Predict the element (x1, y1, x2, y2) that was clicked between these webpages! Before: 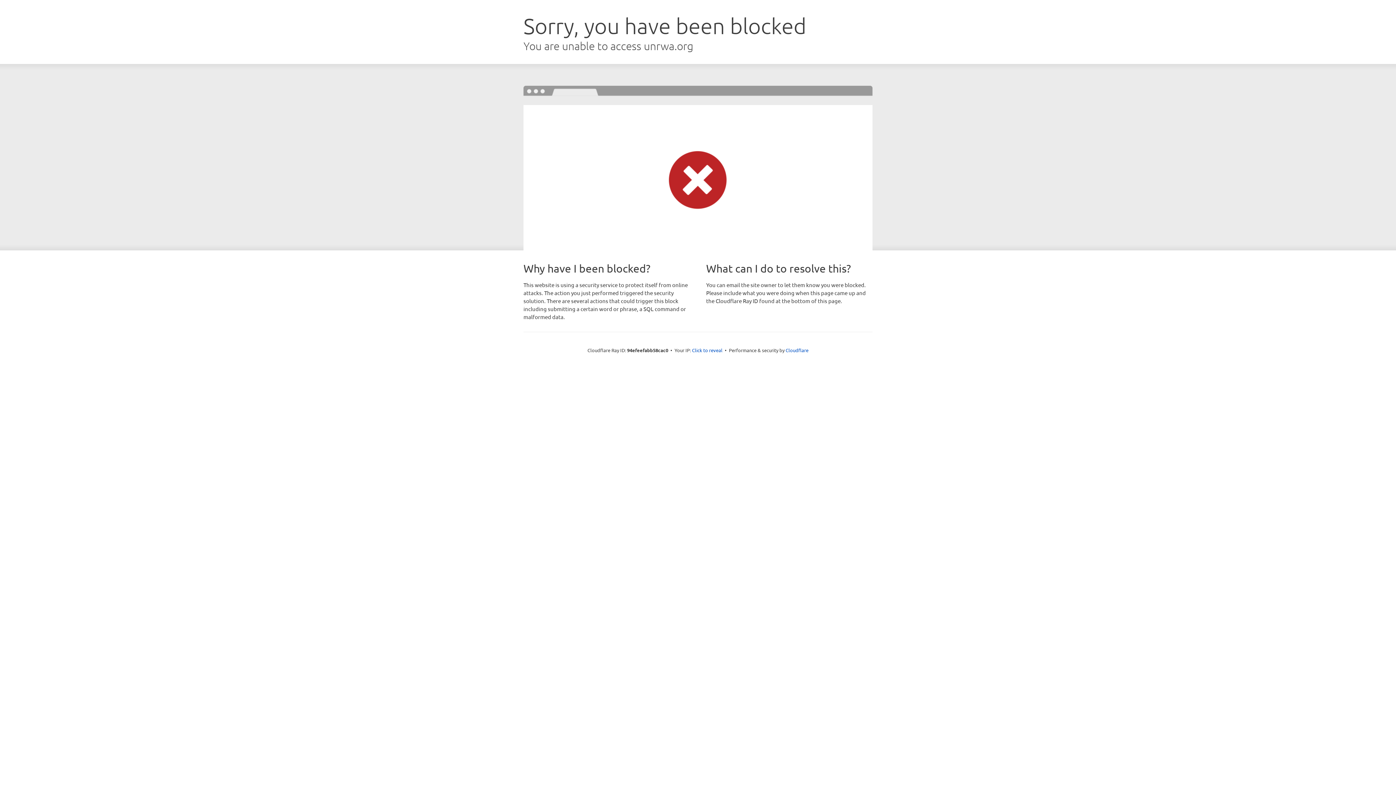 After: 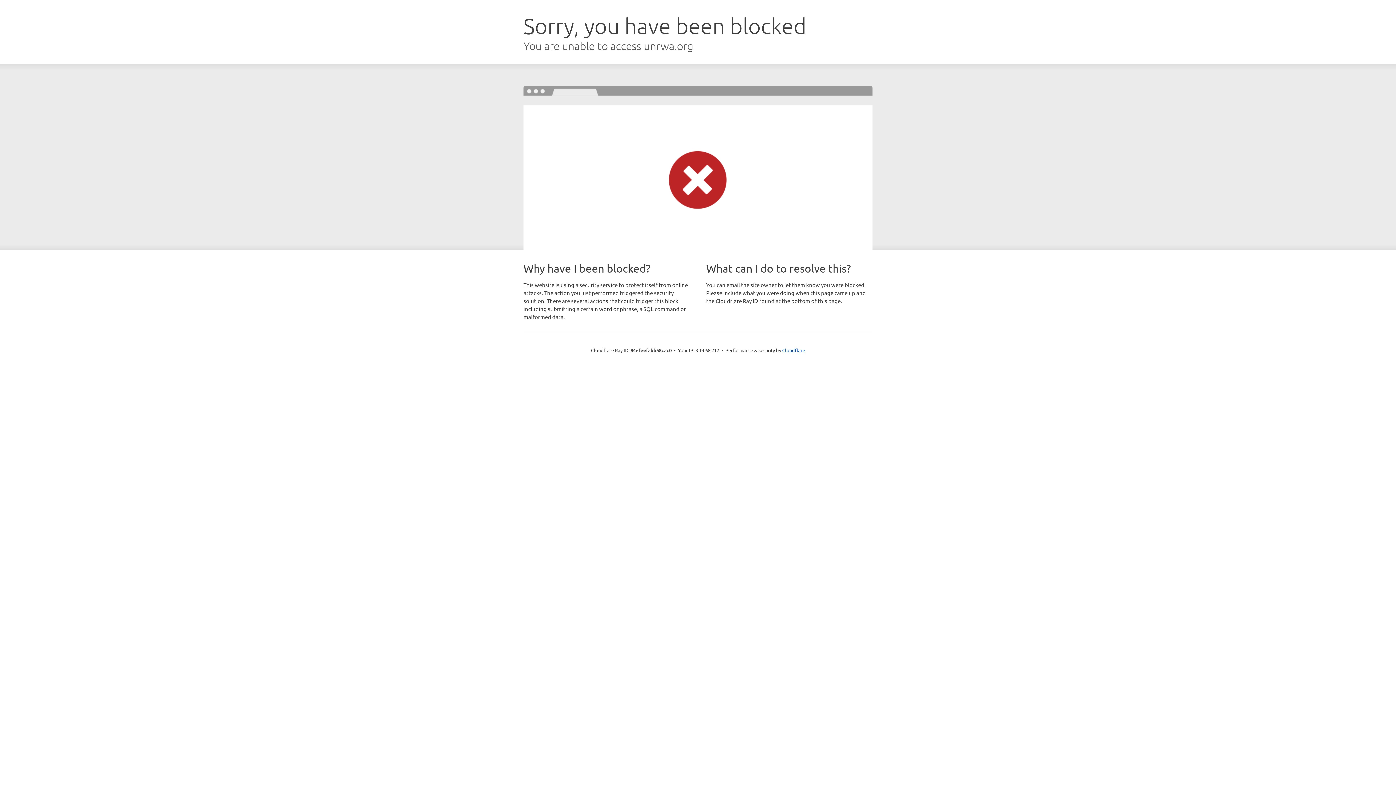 Action: bbox: (692, 346, 722, 353) label: Click to reveal